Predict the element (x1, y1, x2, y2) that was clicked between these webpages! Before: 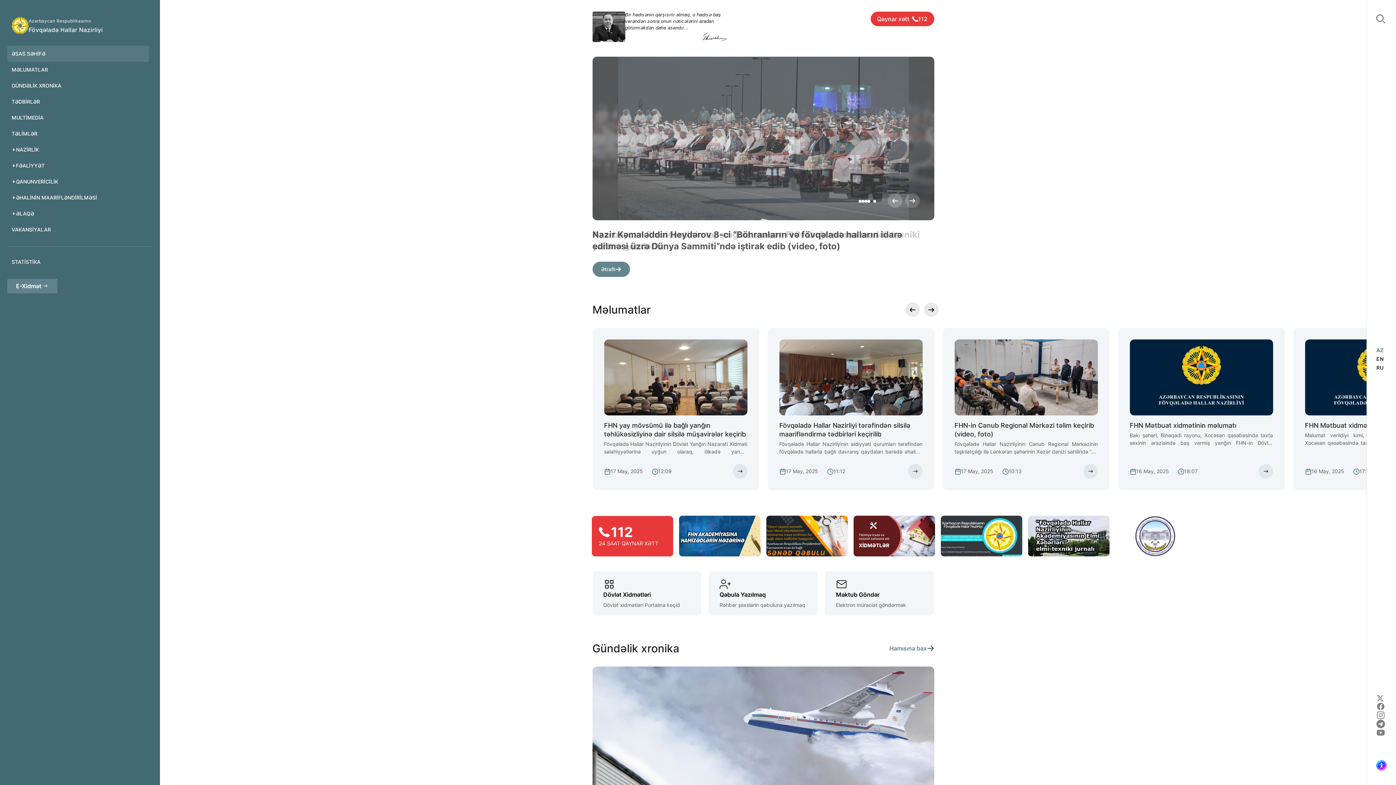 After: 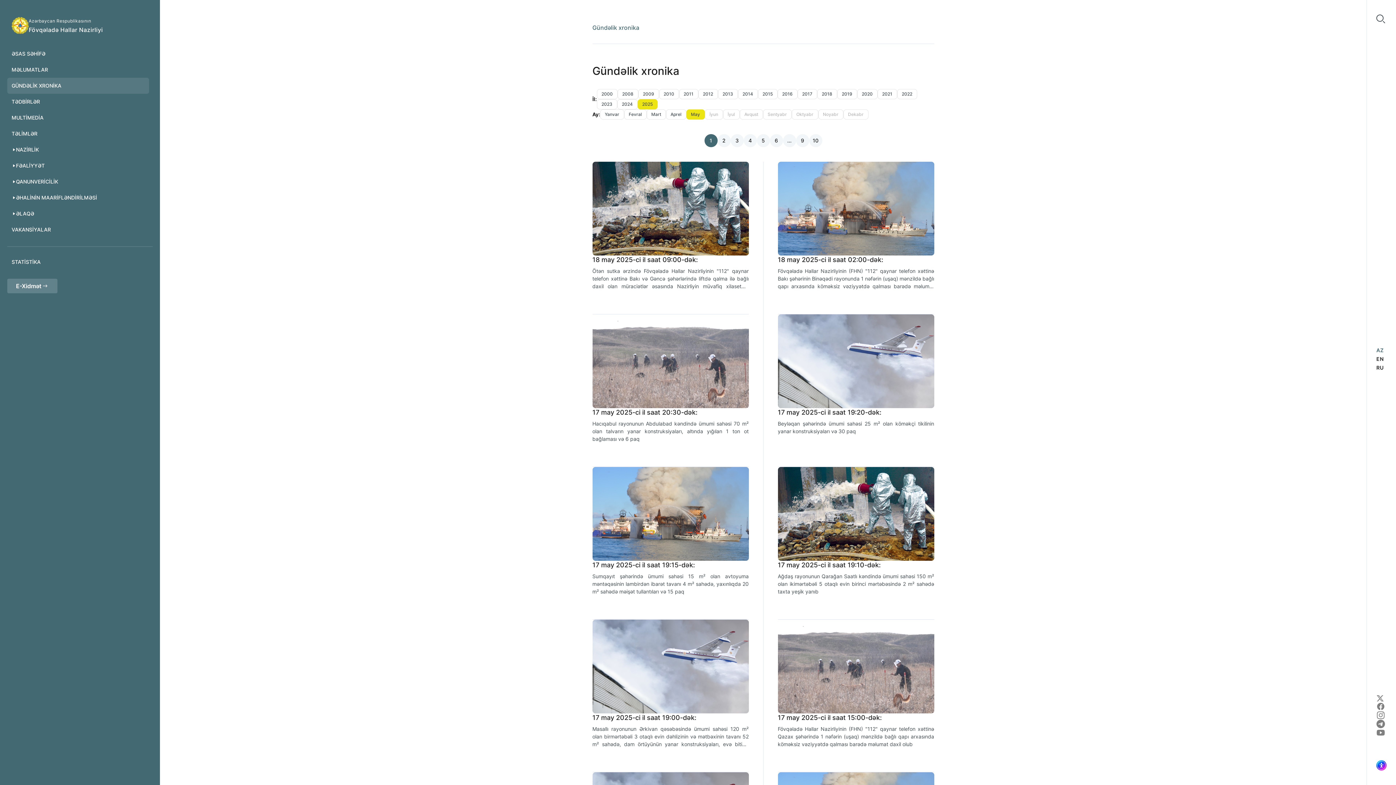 Action: bbox: (889, 644, 934, 653) label: Hamısına bax